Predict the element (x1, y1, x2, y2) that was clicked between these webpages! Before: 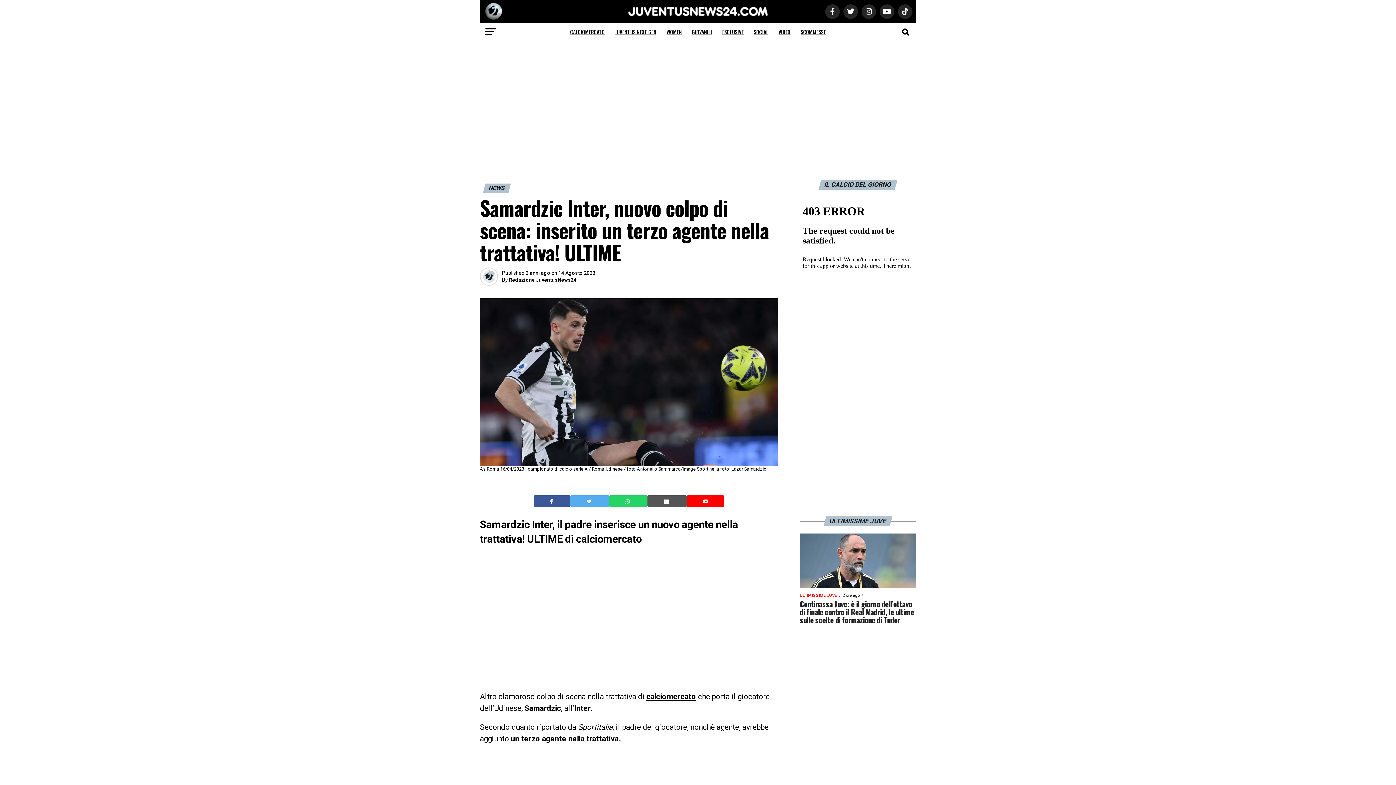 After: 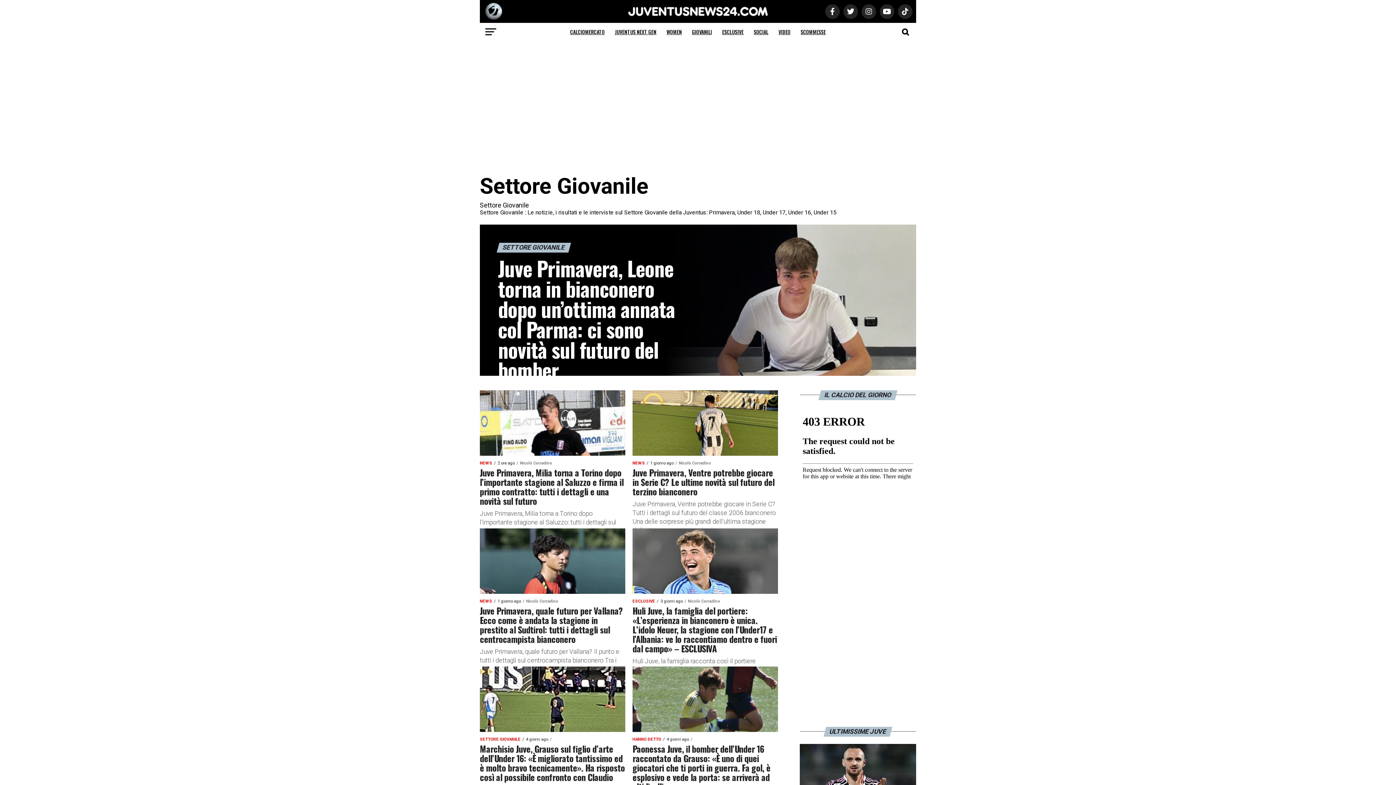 Action: bbox: (687, 22, 716, 41) label: GIOVANILI